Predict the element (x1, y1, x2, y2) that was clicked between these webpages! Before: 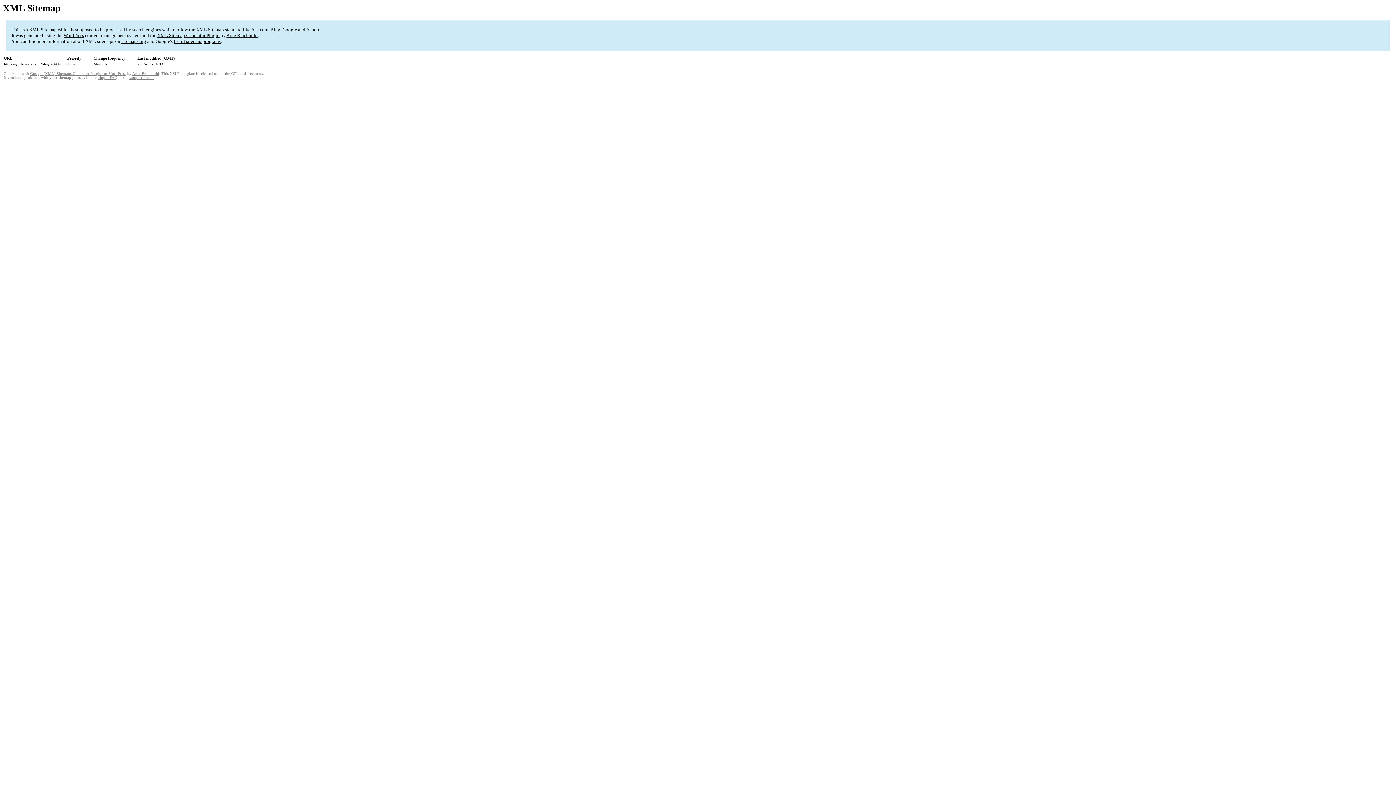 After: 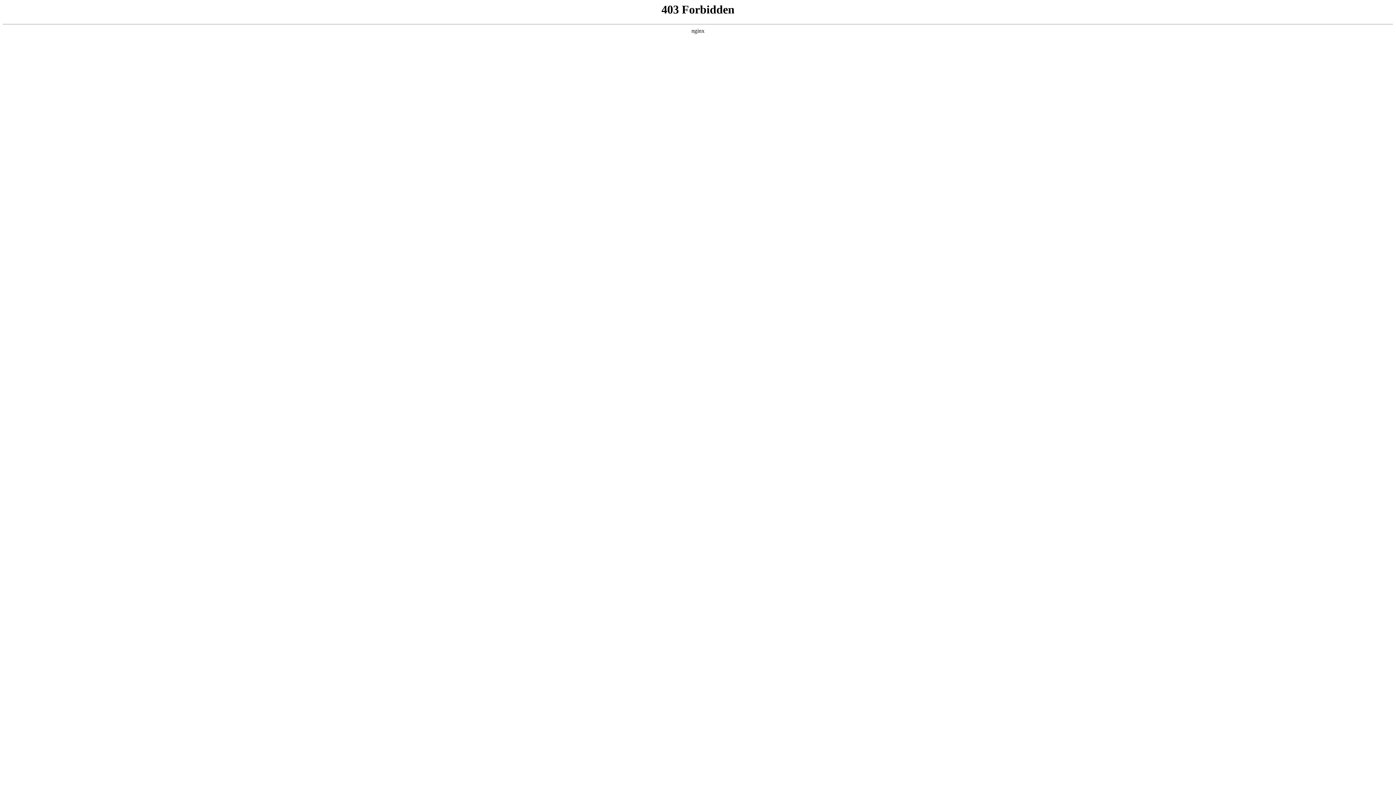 Action: bbox: (63, 32, 84, 38) label: WordPress